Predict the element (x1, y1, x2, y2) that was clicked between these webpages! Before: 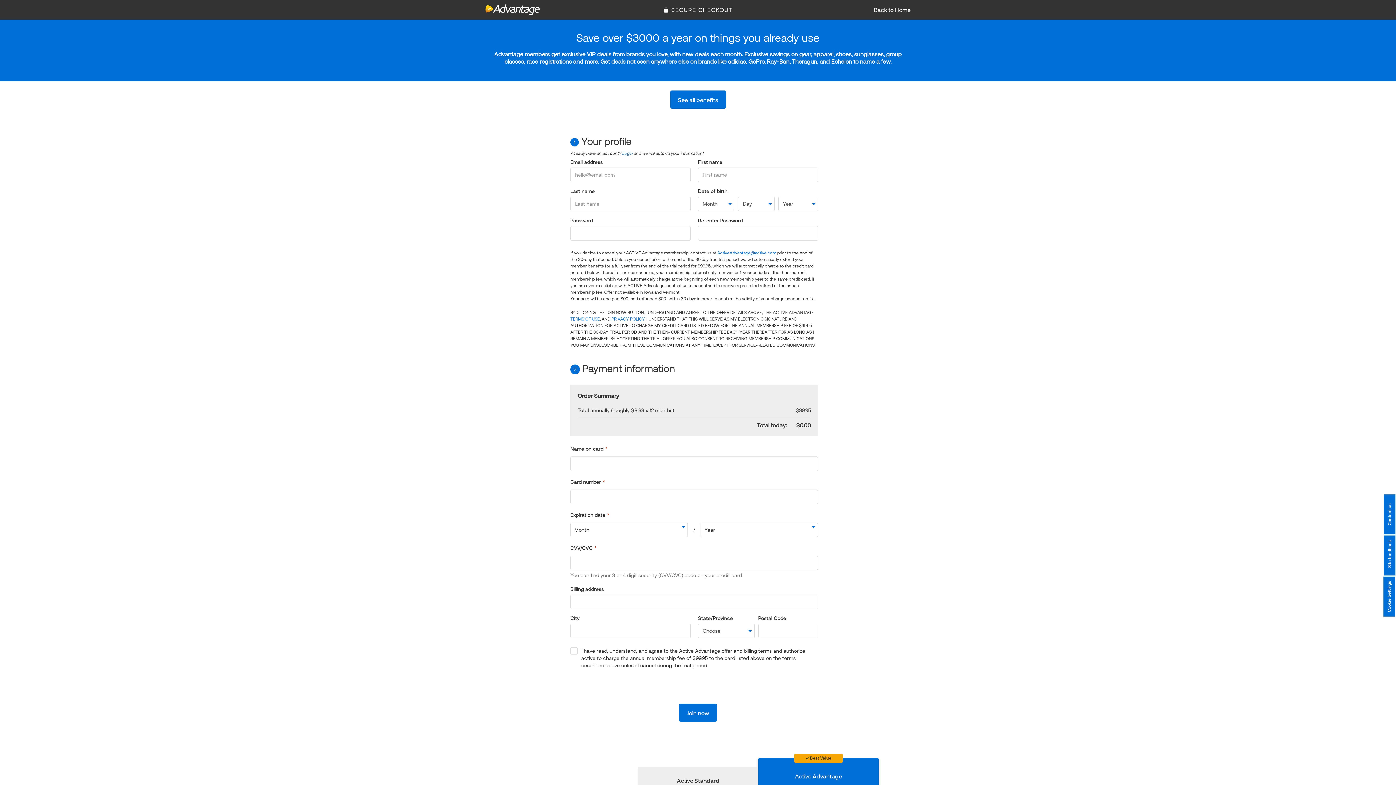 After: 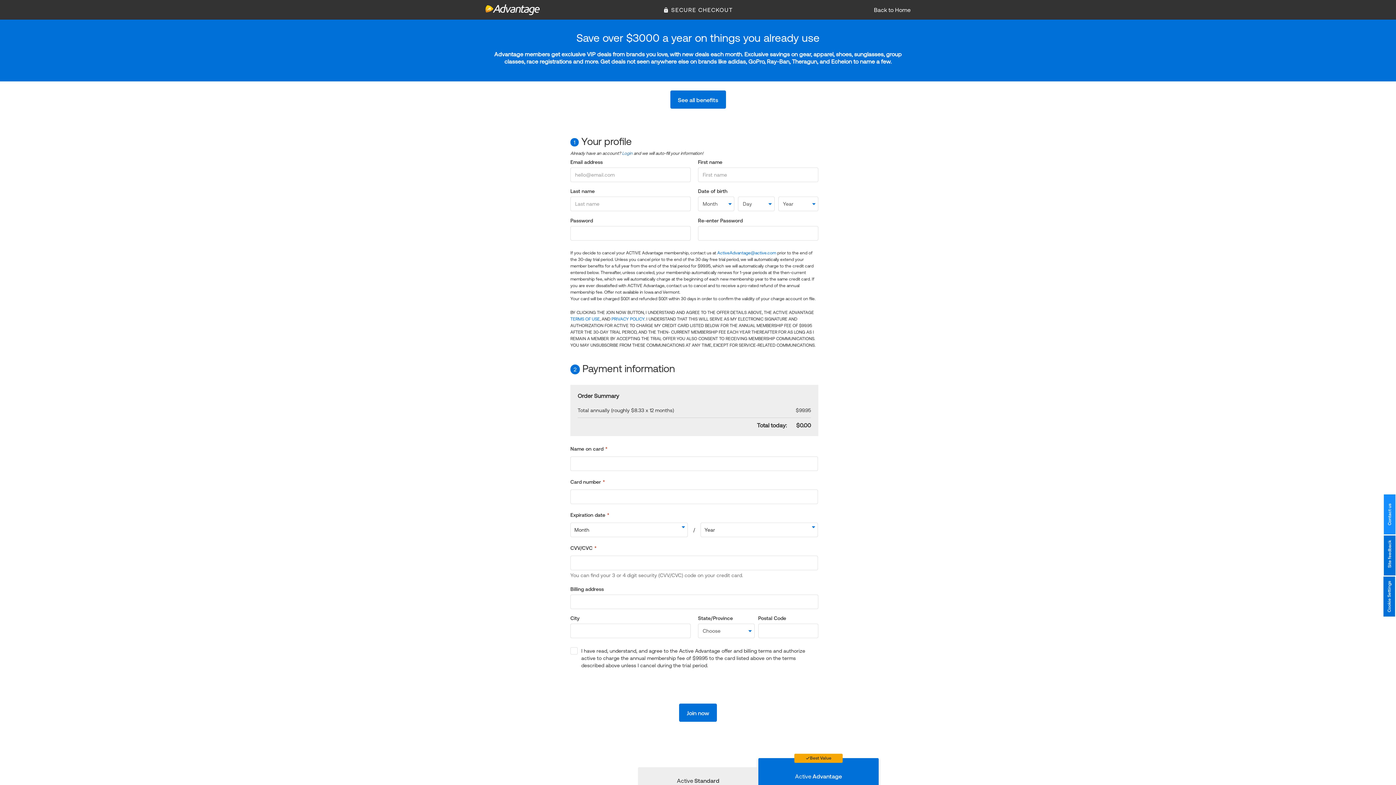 Action: bbox: (1384, 494, 1395, 534) label: Contact us